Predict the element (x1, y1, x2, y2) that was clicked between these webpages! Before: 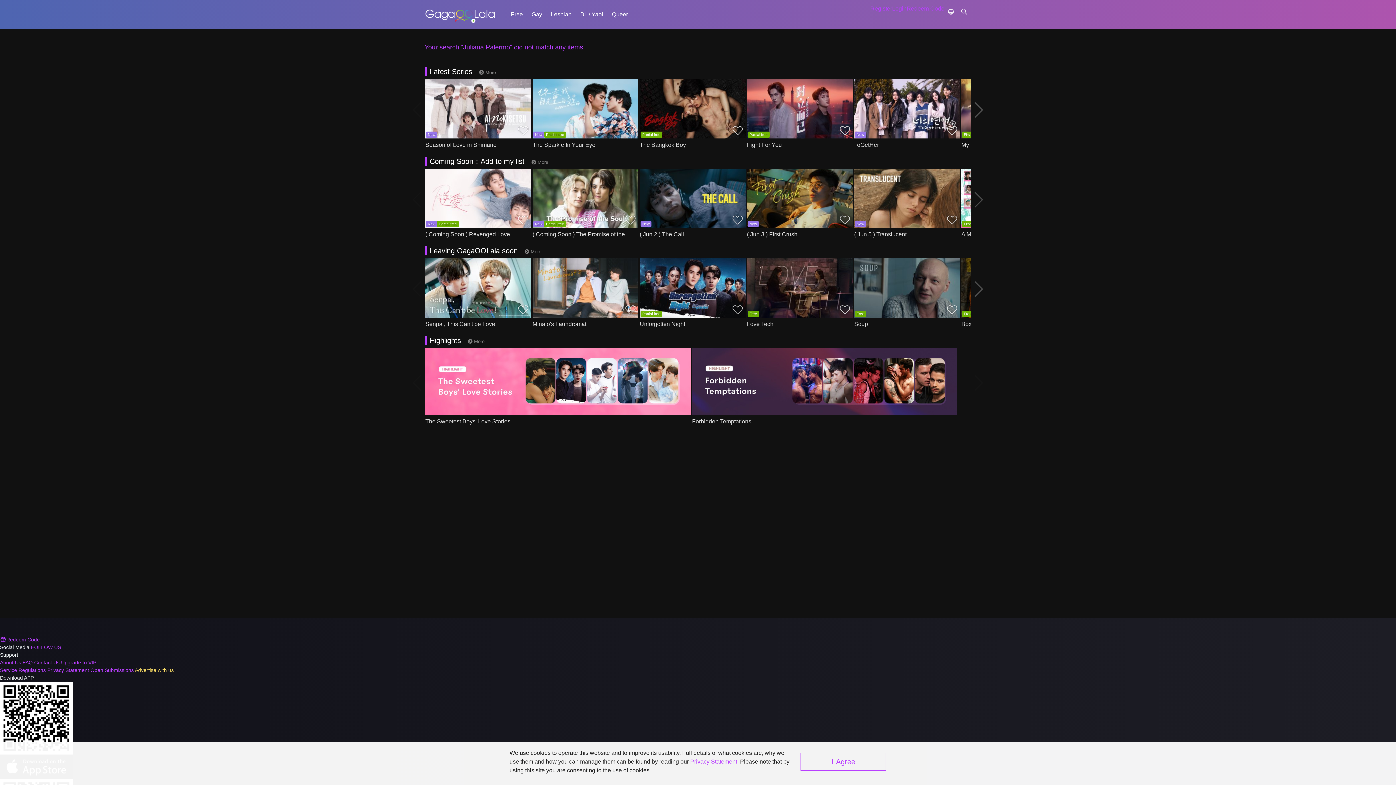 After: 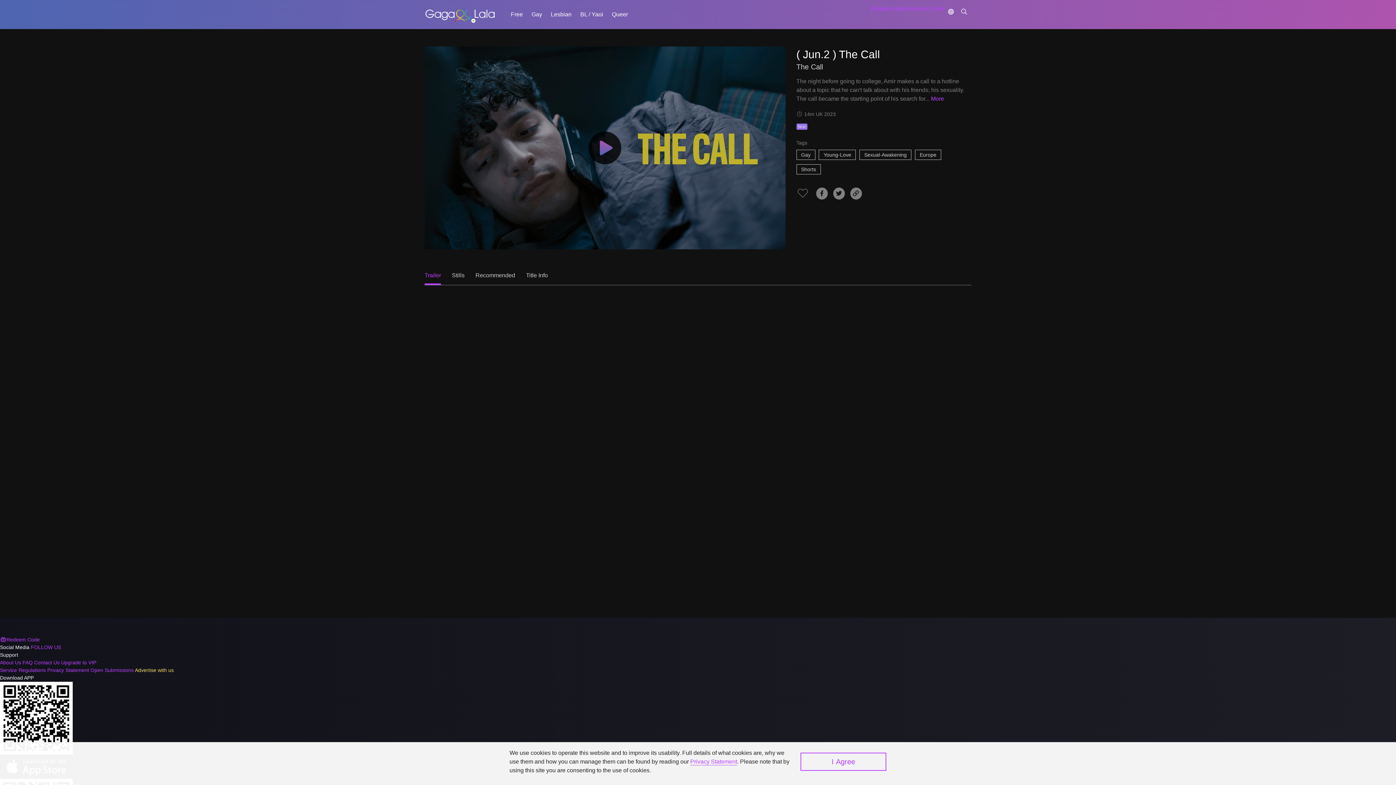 Action: bbox: (639, 168, 745, 228)